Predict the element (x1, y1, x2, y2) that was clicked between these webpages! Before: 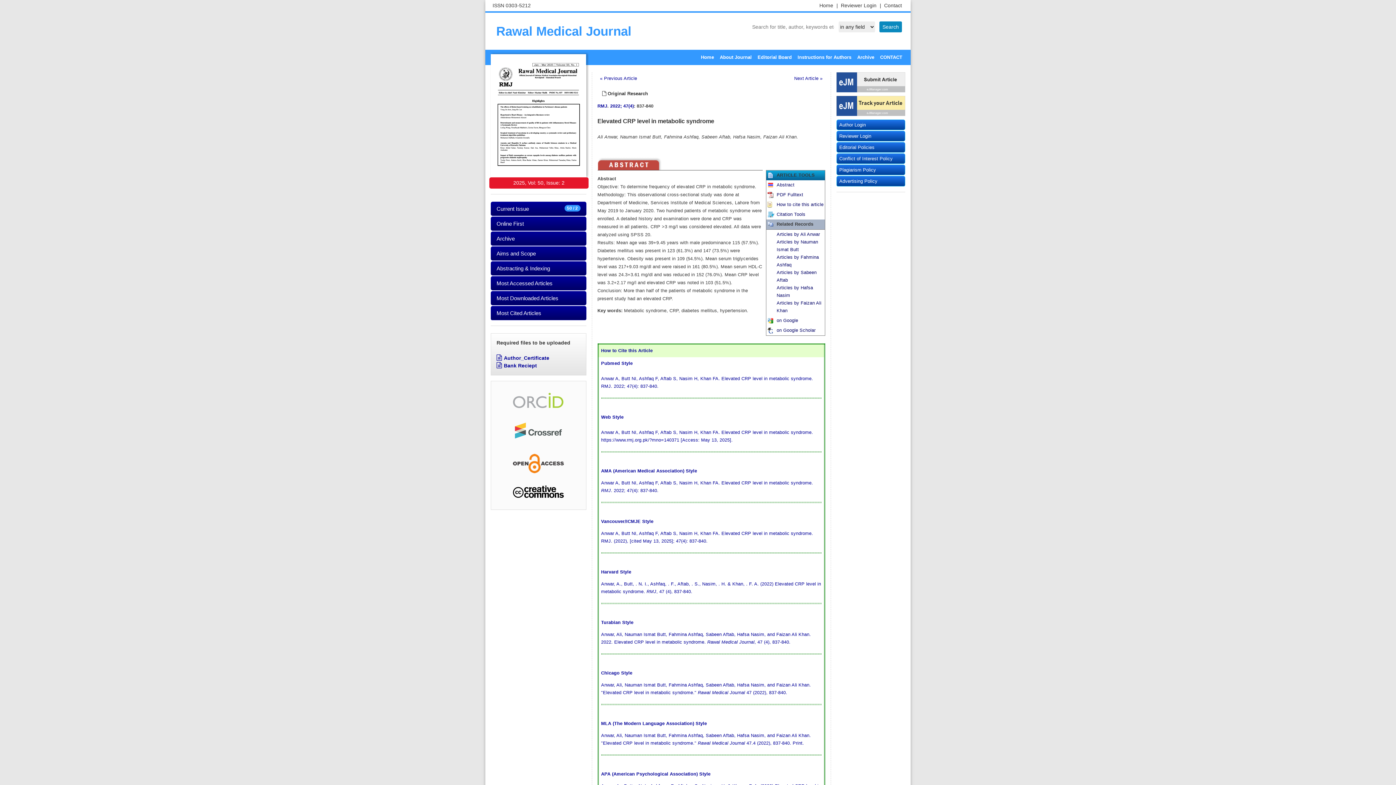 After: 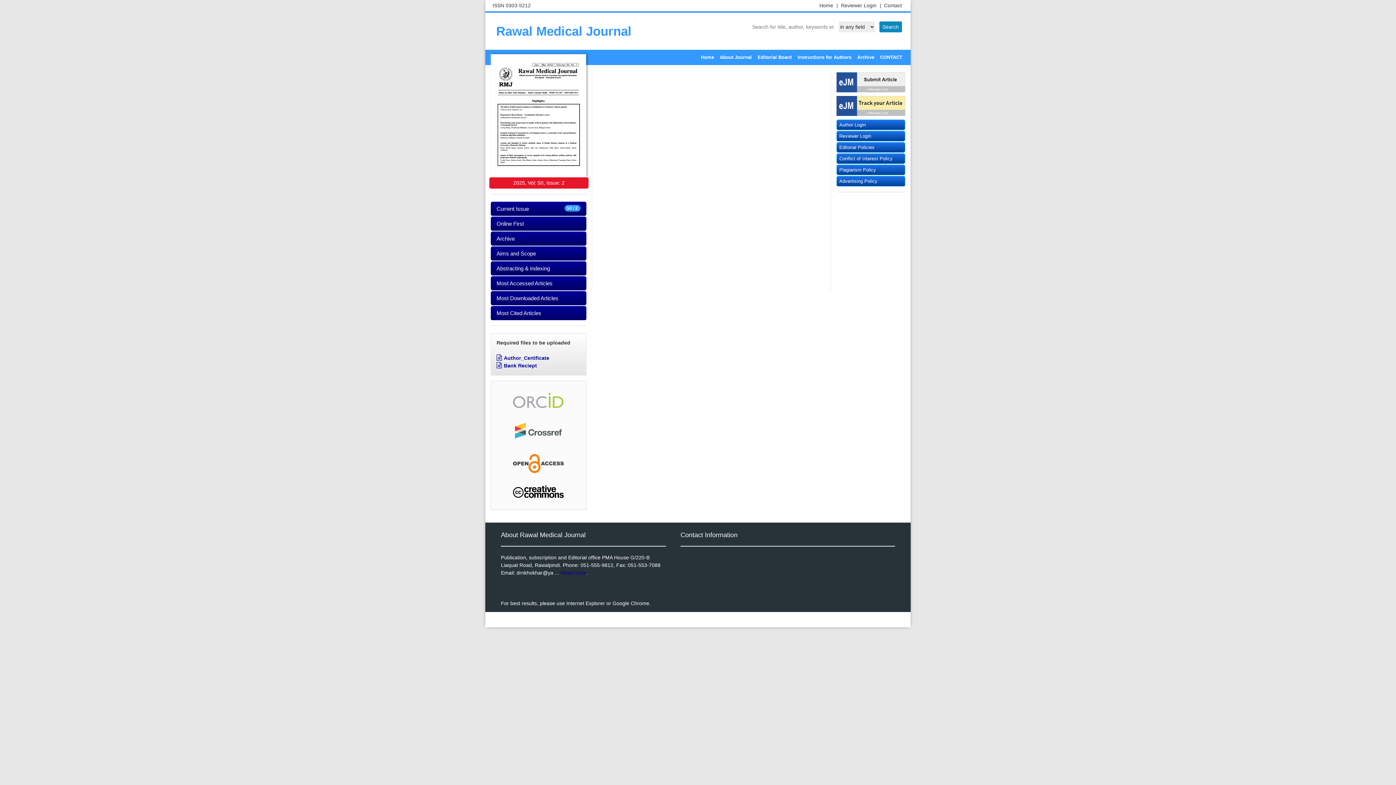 Action: bbox: (882, 1, 903, 9) label: Contact